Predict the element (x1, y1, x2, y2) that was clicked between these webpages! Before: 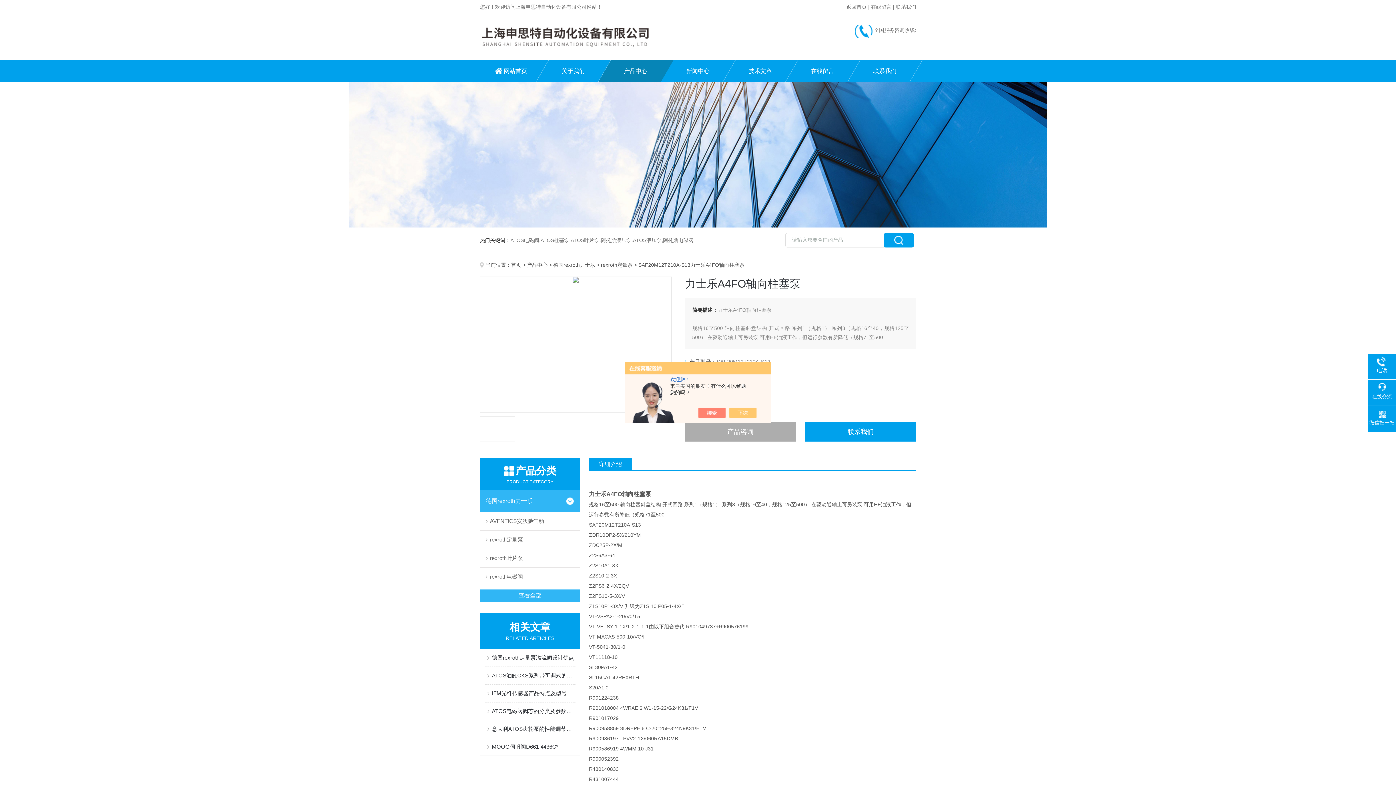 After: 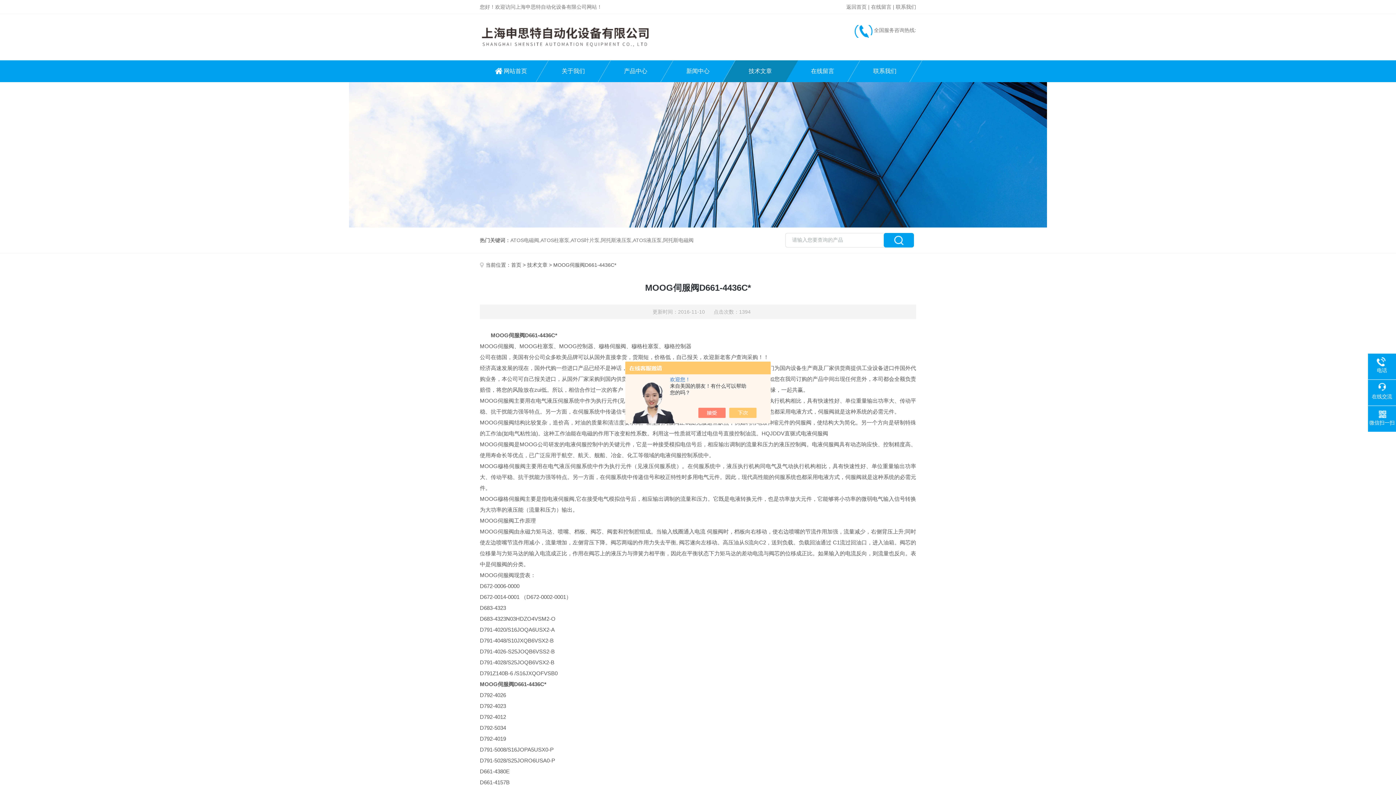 Action: label: MOOG伺服阀D661-4436C* bbox: (492, 738, 575, 756)